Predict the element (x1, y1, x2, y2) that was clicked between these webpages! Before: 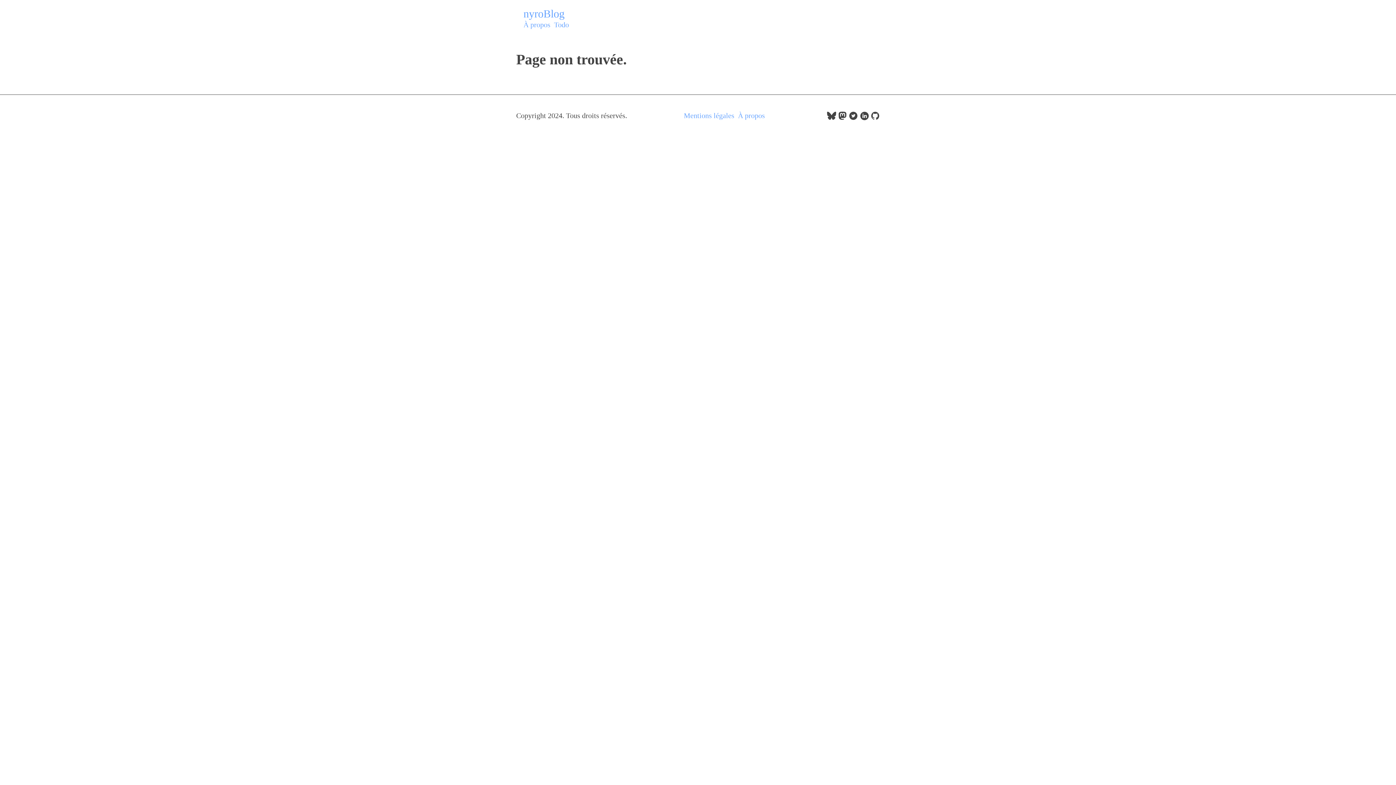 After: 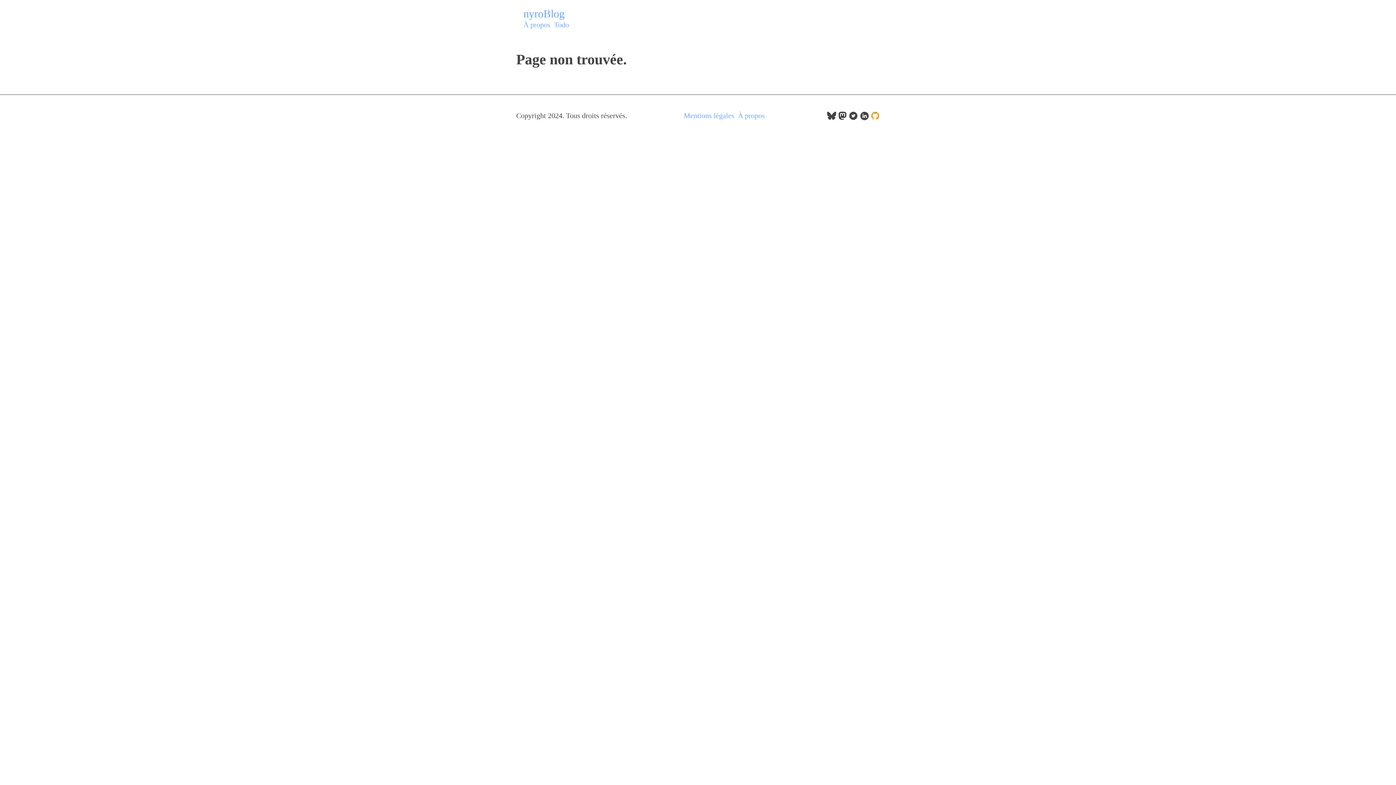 Action: bbox: (870, 113, 880, 121) label: follow on GitHub——Opens in a new window